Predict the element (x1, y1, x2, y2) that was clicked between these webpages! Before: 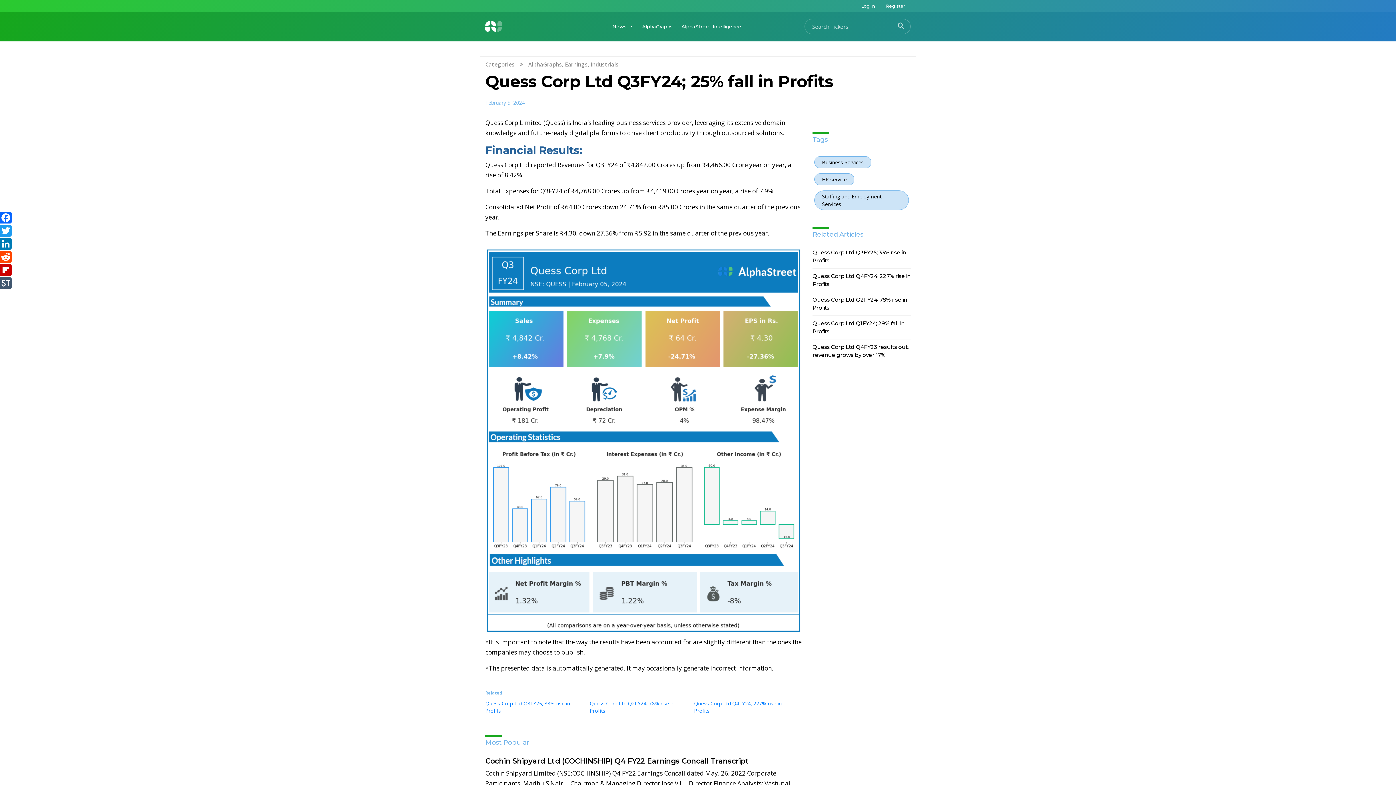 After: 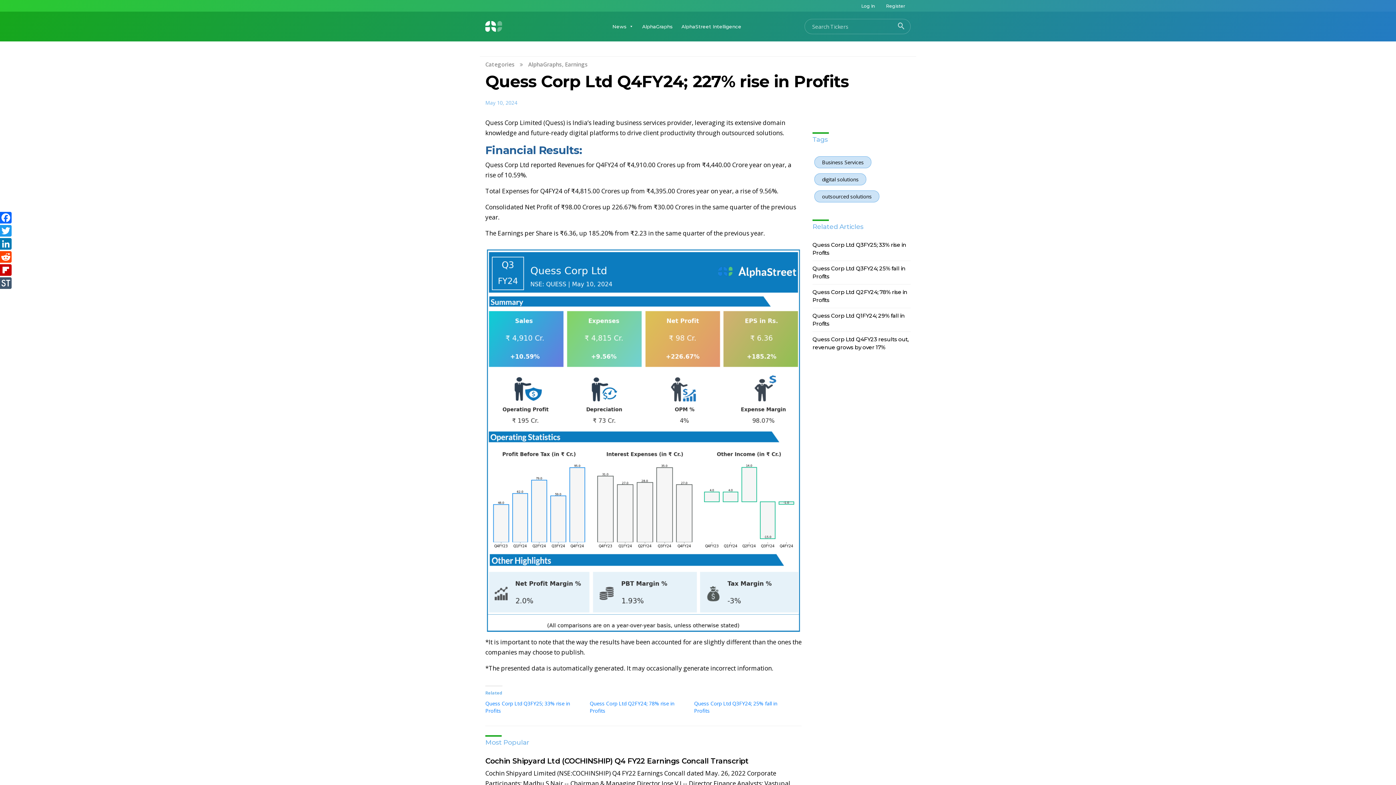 Action: bbox: (812, 268, 910, 292) label: Quess Corp Ltd Q4FY24; 227% rise in Profits